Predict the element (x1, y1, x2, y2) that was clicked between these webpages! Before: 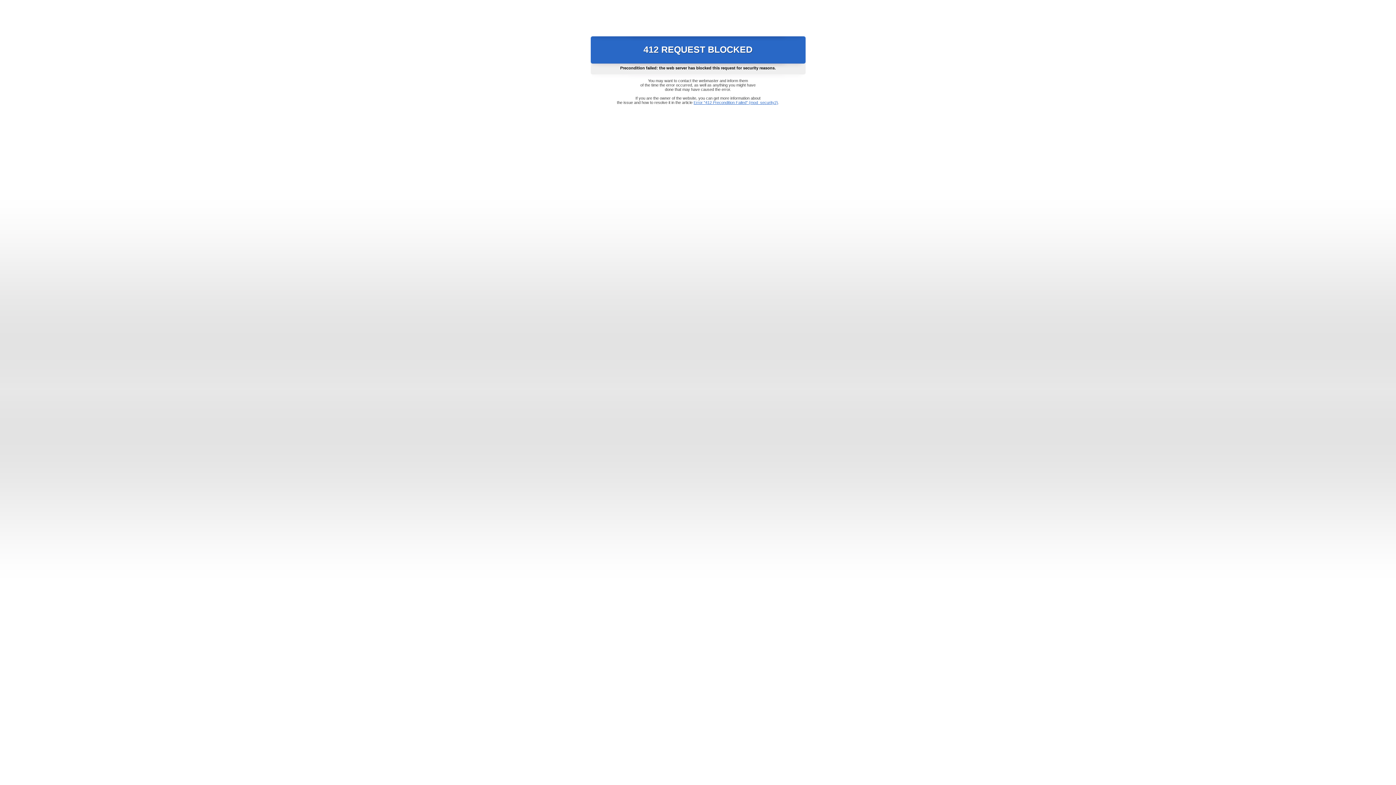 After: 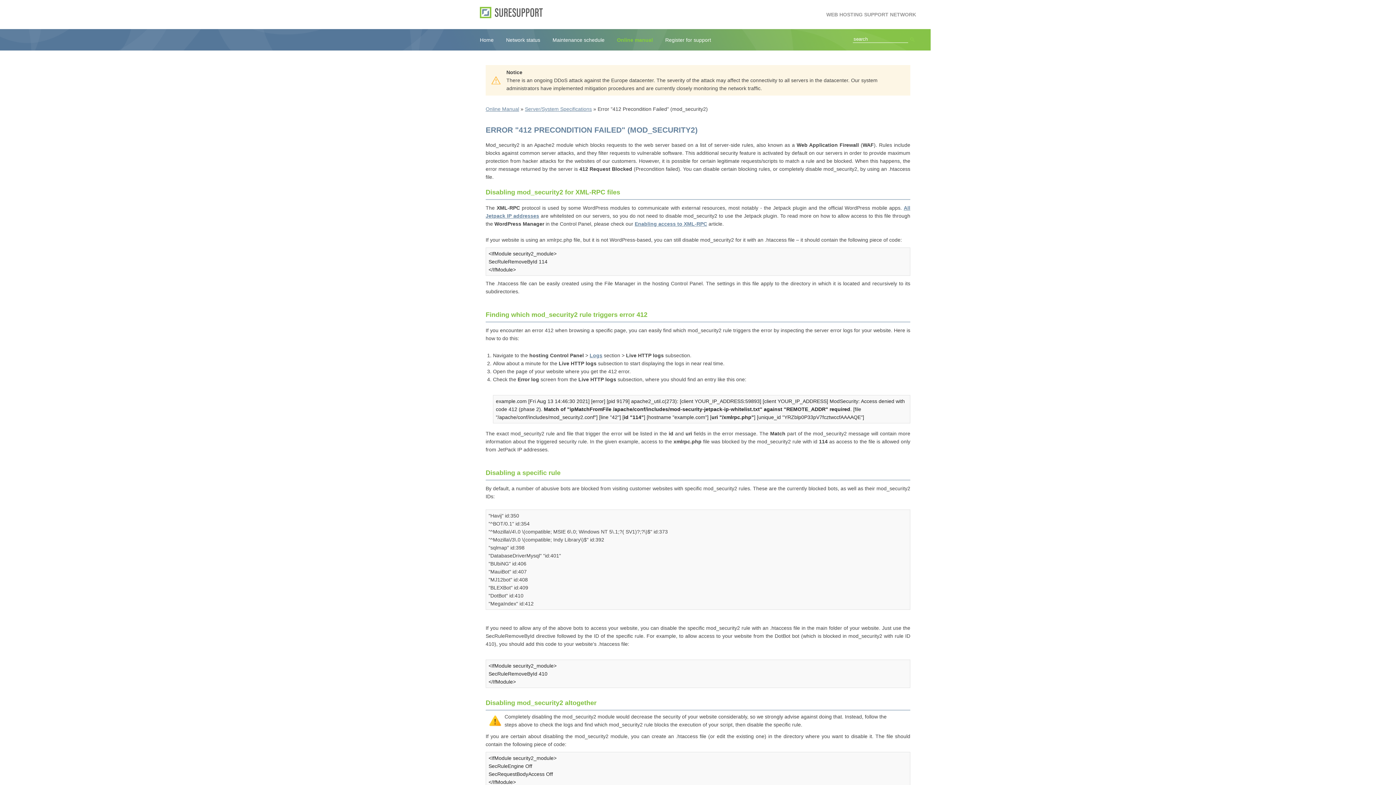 Action: label: Error "412 Precondition Failed" (mod_security2) bbox: (693, 100, 778, 104)